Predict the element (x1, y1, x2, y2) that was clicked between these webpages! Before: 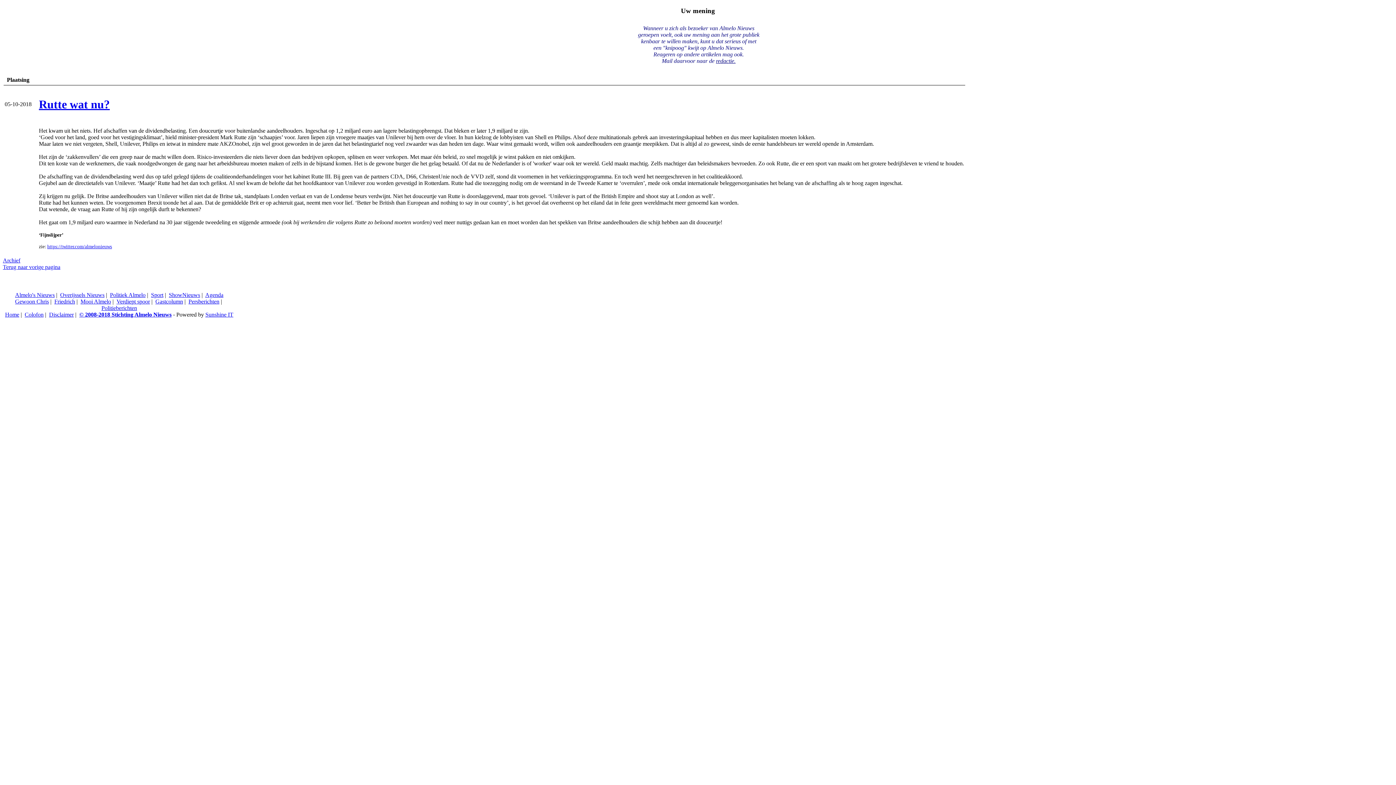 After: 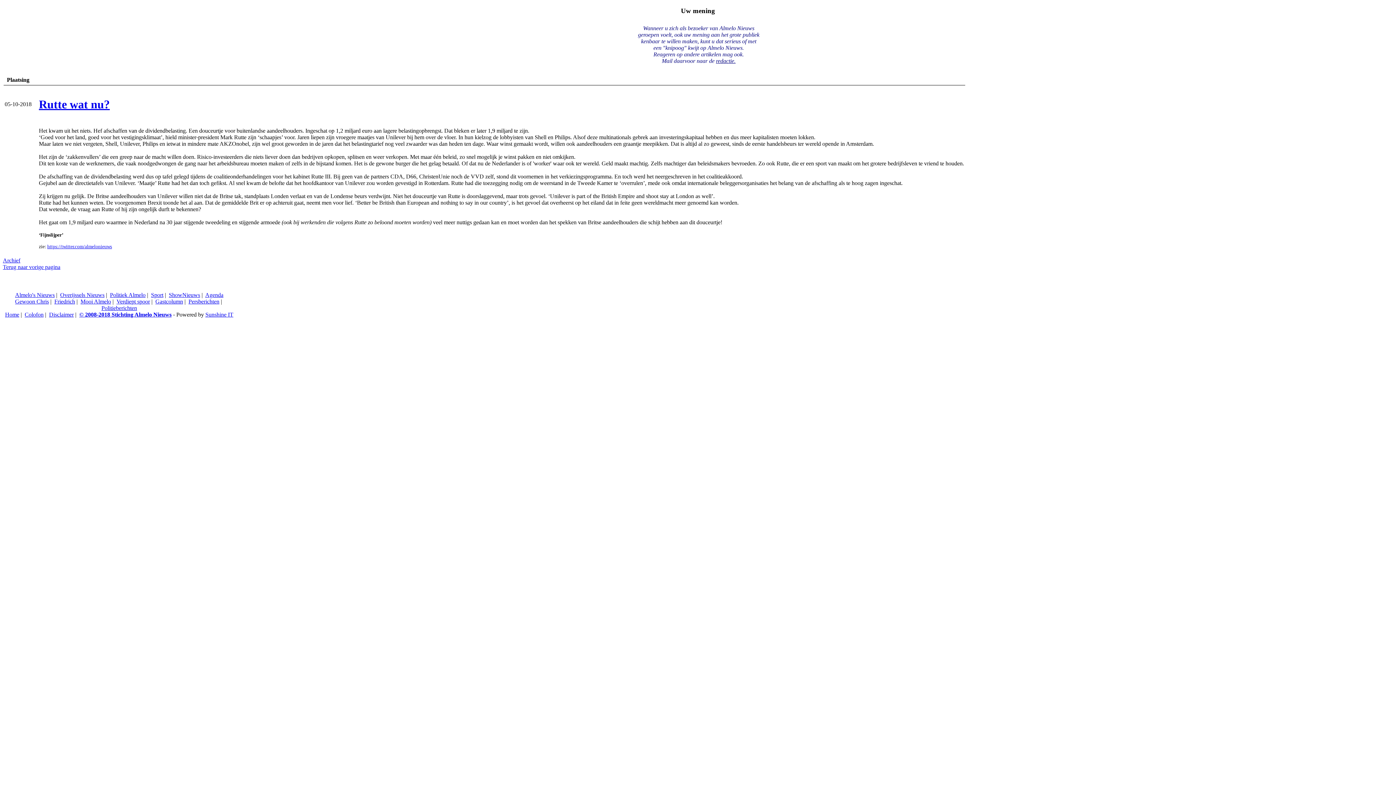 Action: label: Politiek Almelo bbox: (110, 292, 145, 298)